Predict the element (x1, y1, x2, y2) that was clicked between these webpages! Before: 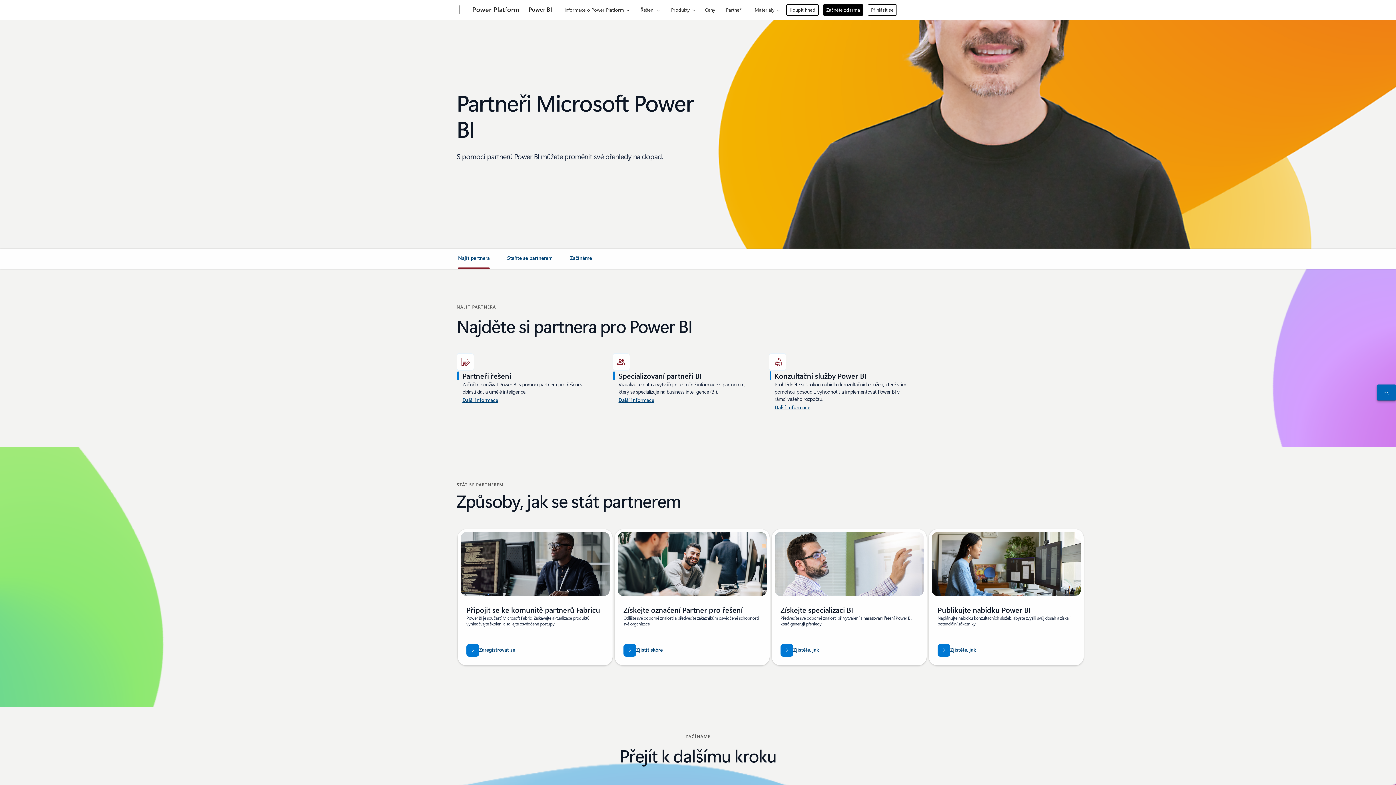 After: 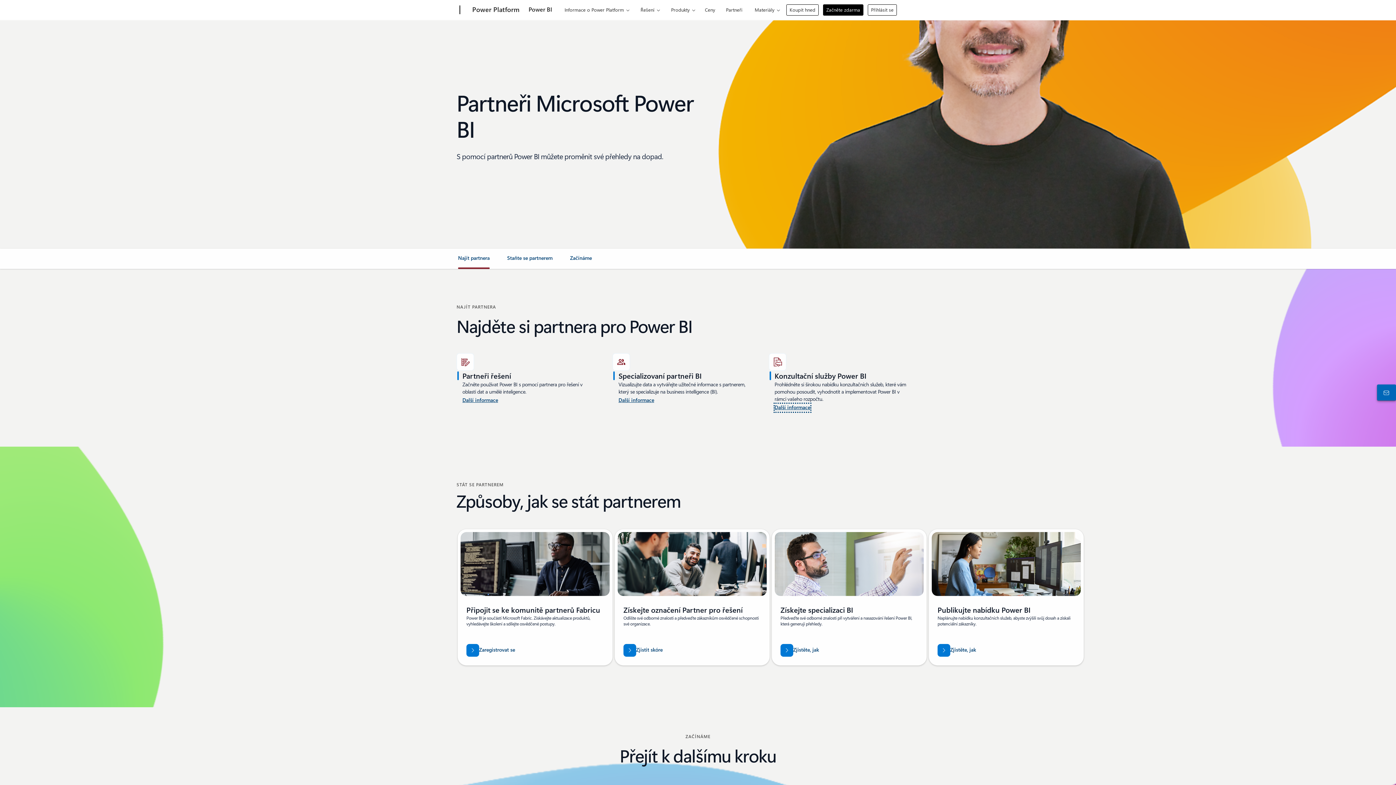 Action: label: Další informace o konzultačních službách Power Platform a Power BI na webu Microsoft AppSource bbox: (774, 404, 810, 412)